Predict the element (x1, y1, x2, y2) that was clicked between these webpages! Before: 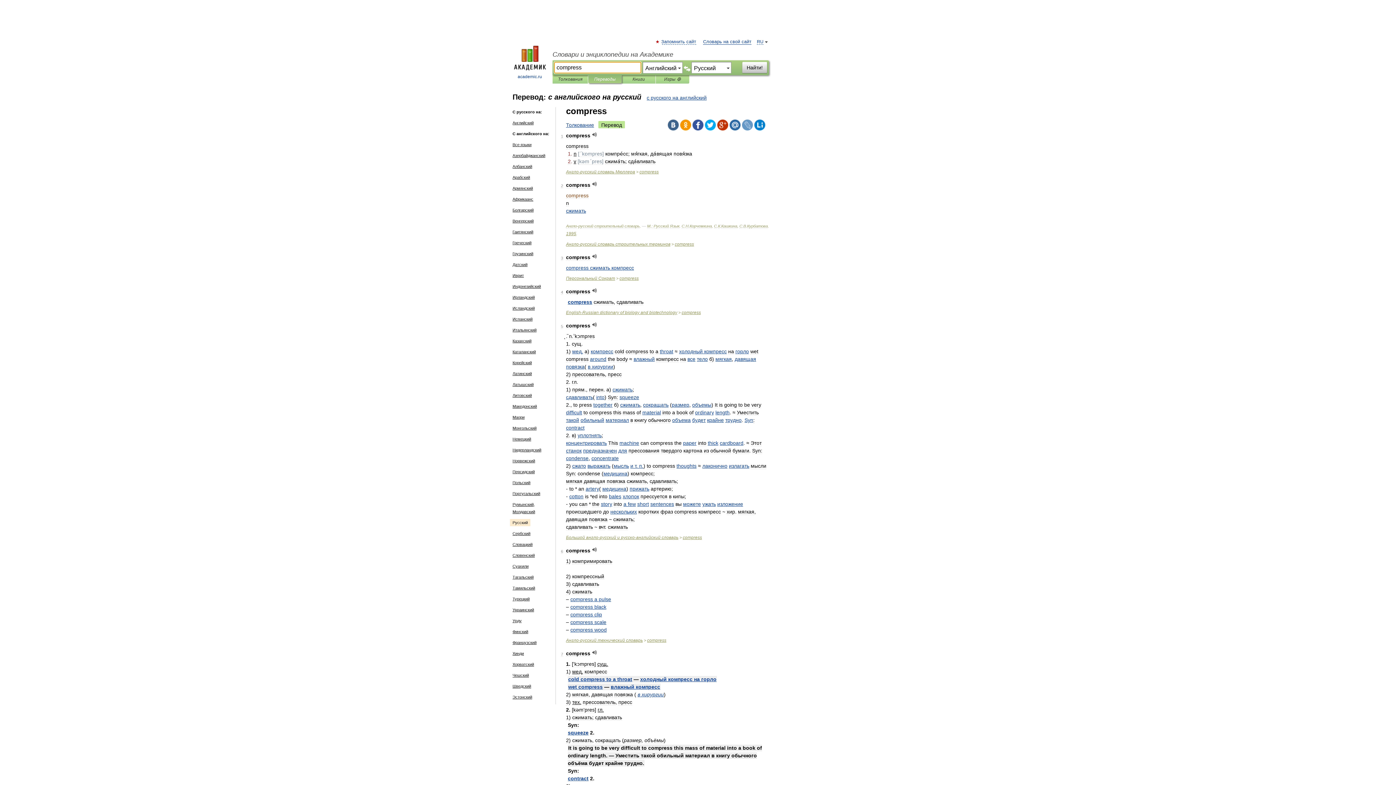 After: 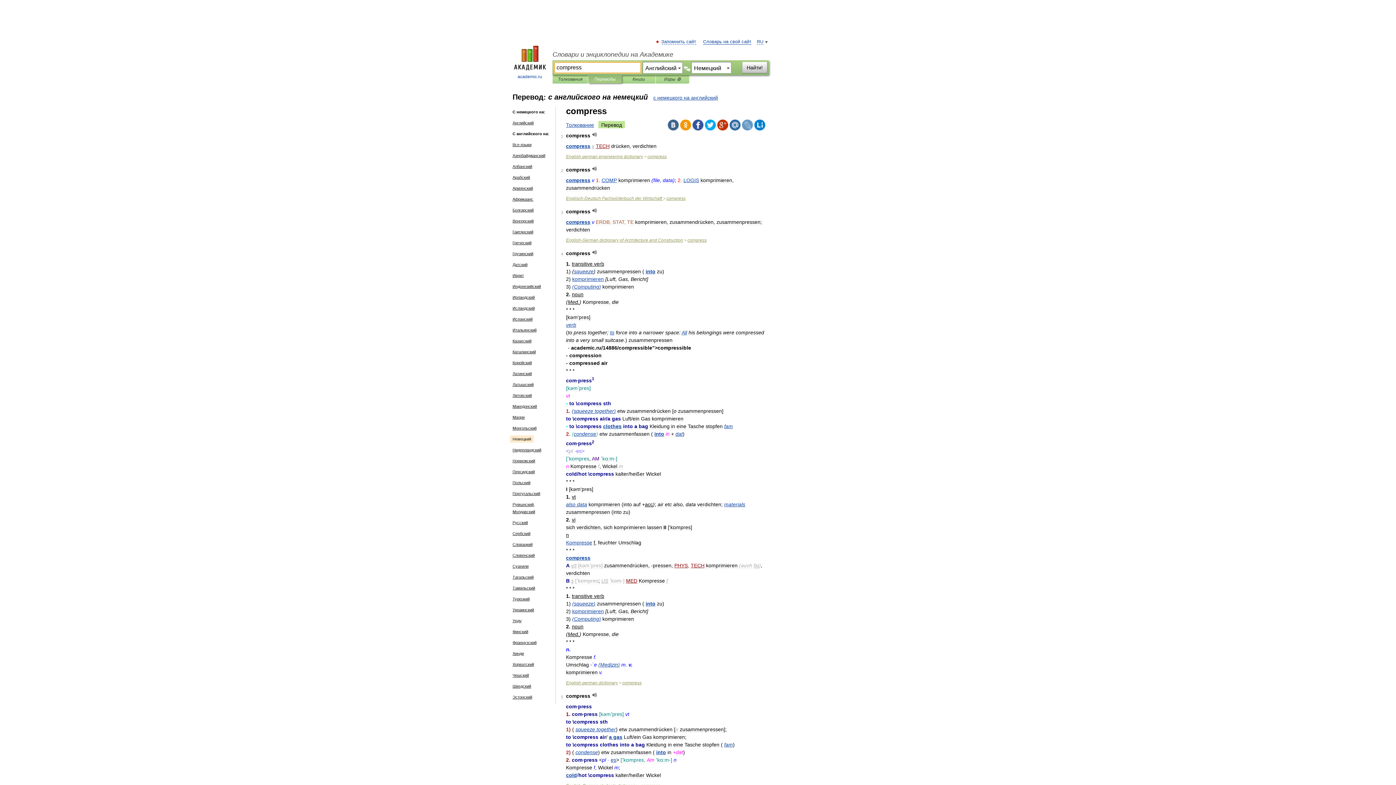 Action: label: Немецкий bbox: (510, 435, 533, 442)